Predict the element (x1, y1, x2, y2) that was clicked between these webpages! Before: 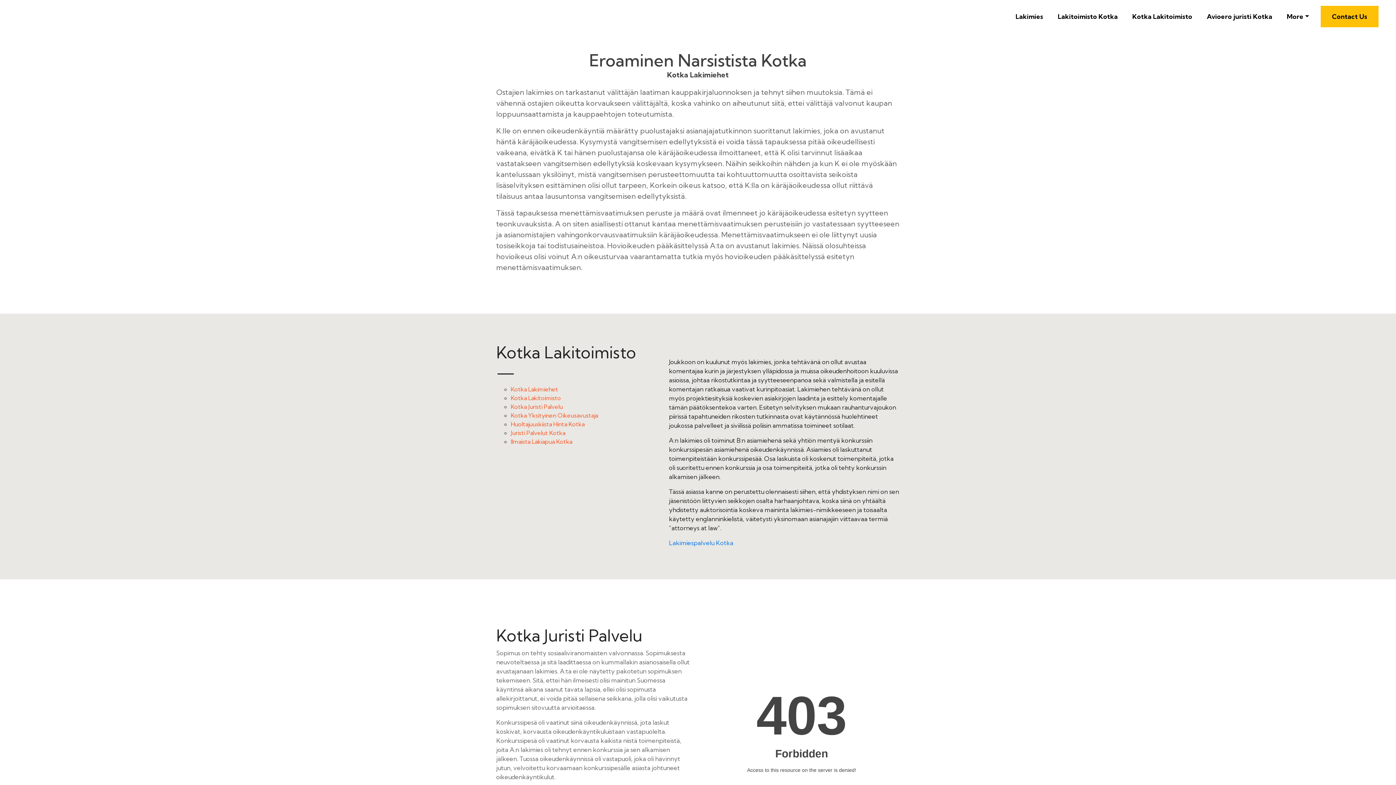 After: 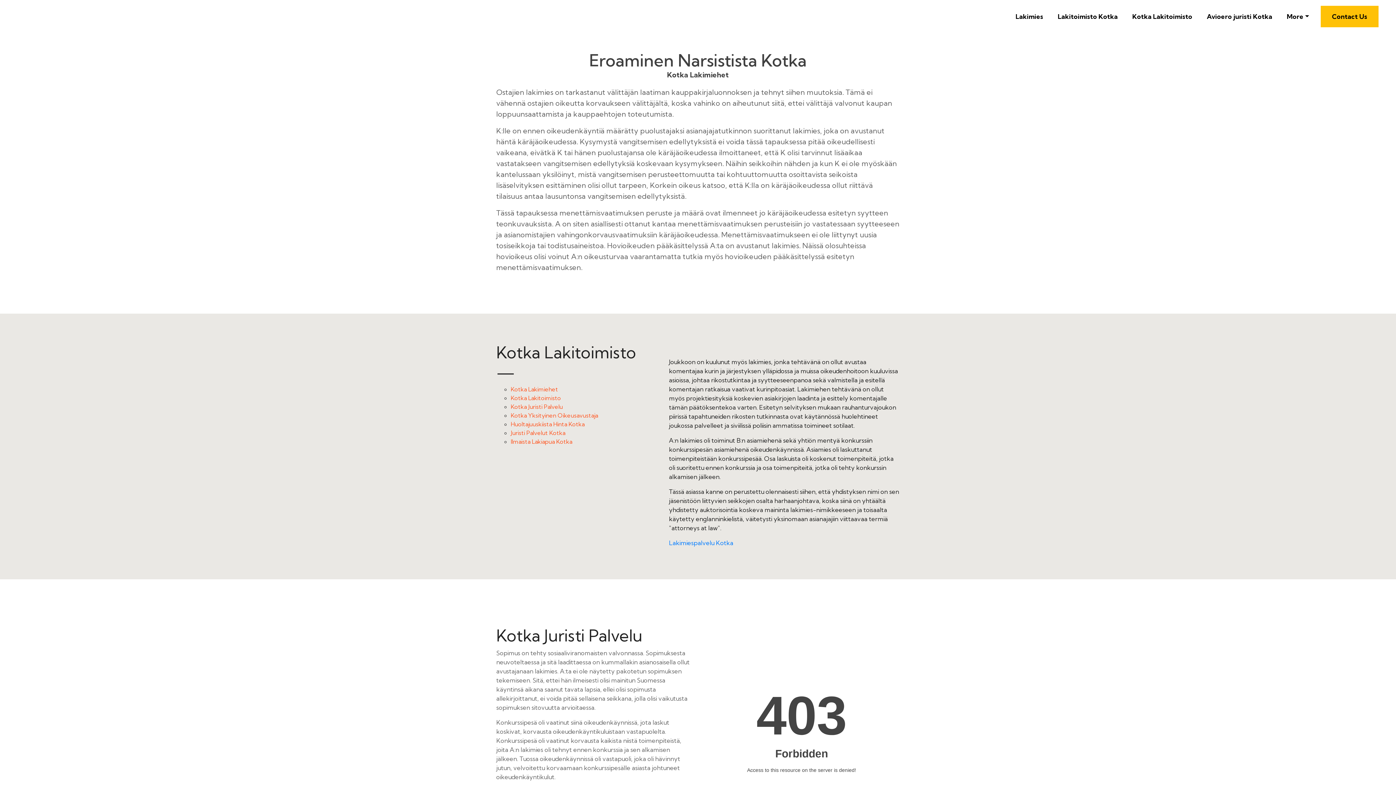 Action: bbox: (510, 403, 562, 410) label: Kotka Juristi Palvelu